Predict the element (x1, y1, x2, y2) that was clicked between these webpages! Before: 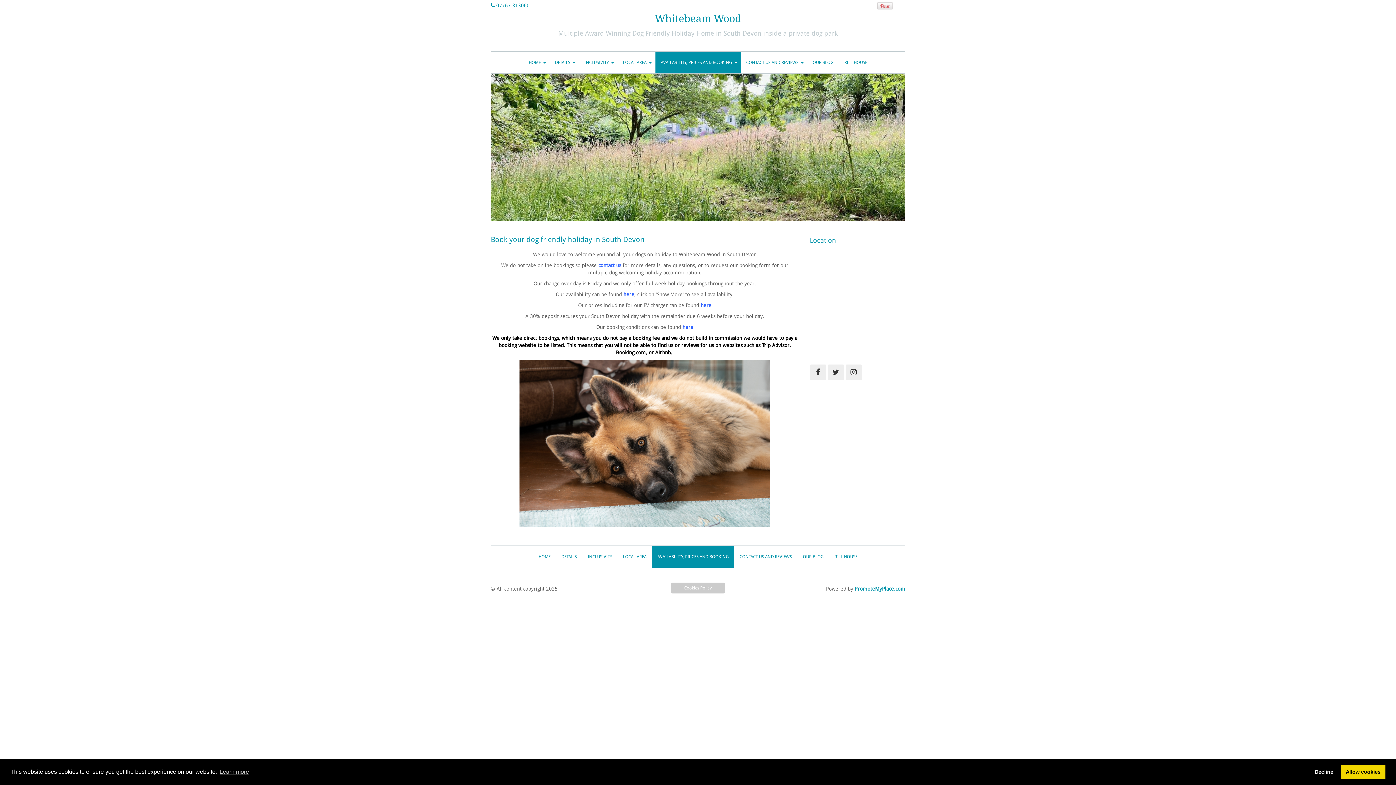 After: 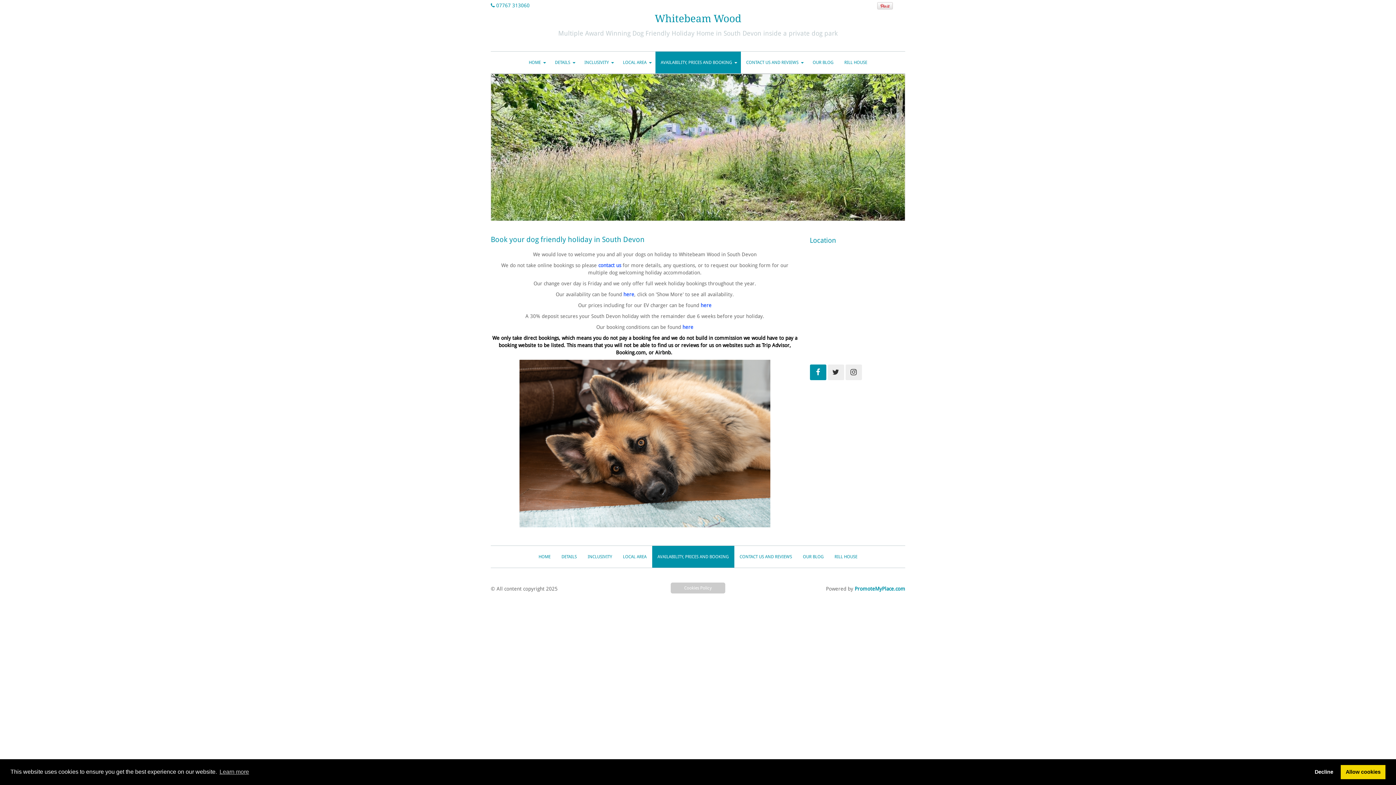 Action: bbox: (810, 364, 826, 380)